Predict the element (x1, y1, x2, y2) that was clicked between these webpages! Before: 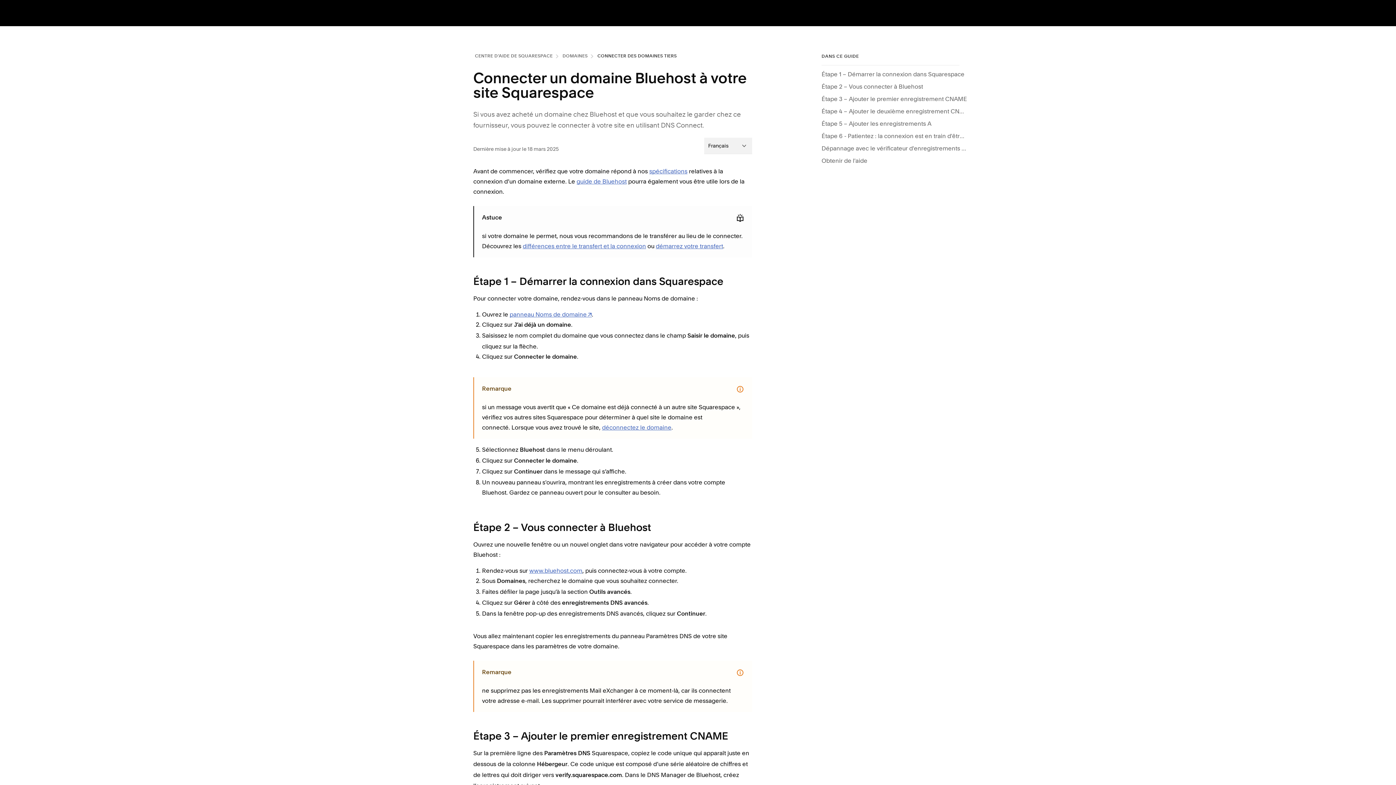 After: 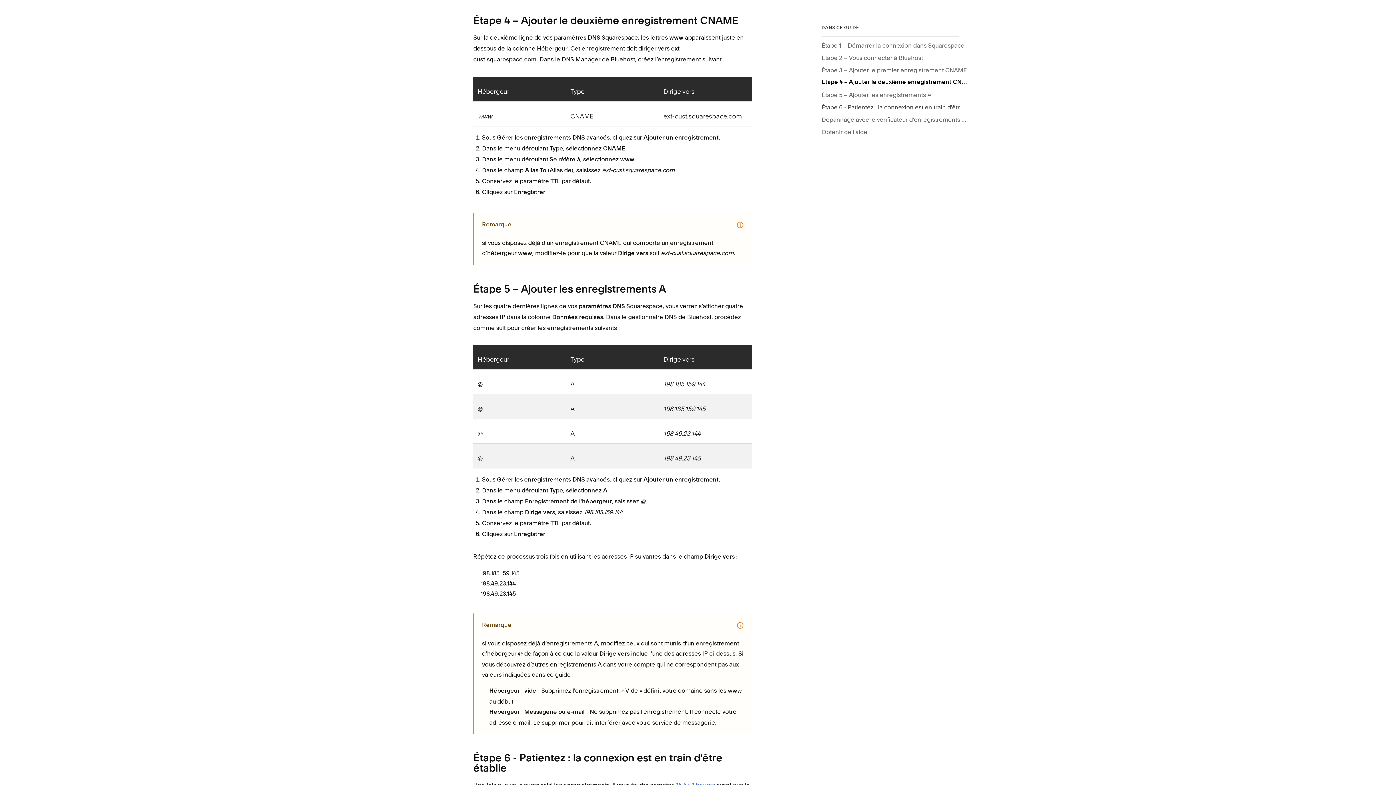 Action: label: Étape 4 – Ajouter le deuxième enregistrement CNAME bbox: (821, 106, 967, 118)